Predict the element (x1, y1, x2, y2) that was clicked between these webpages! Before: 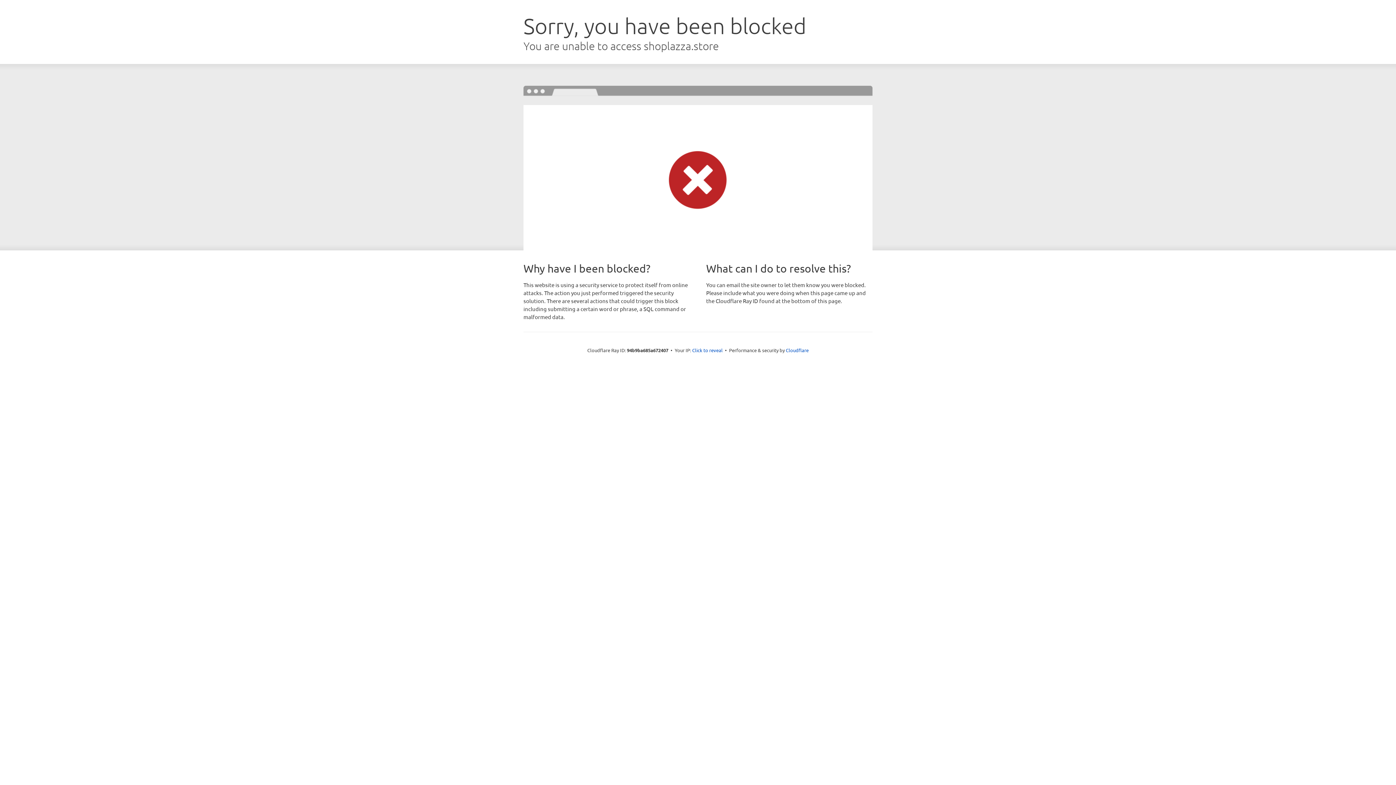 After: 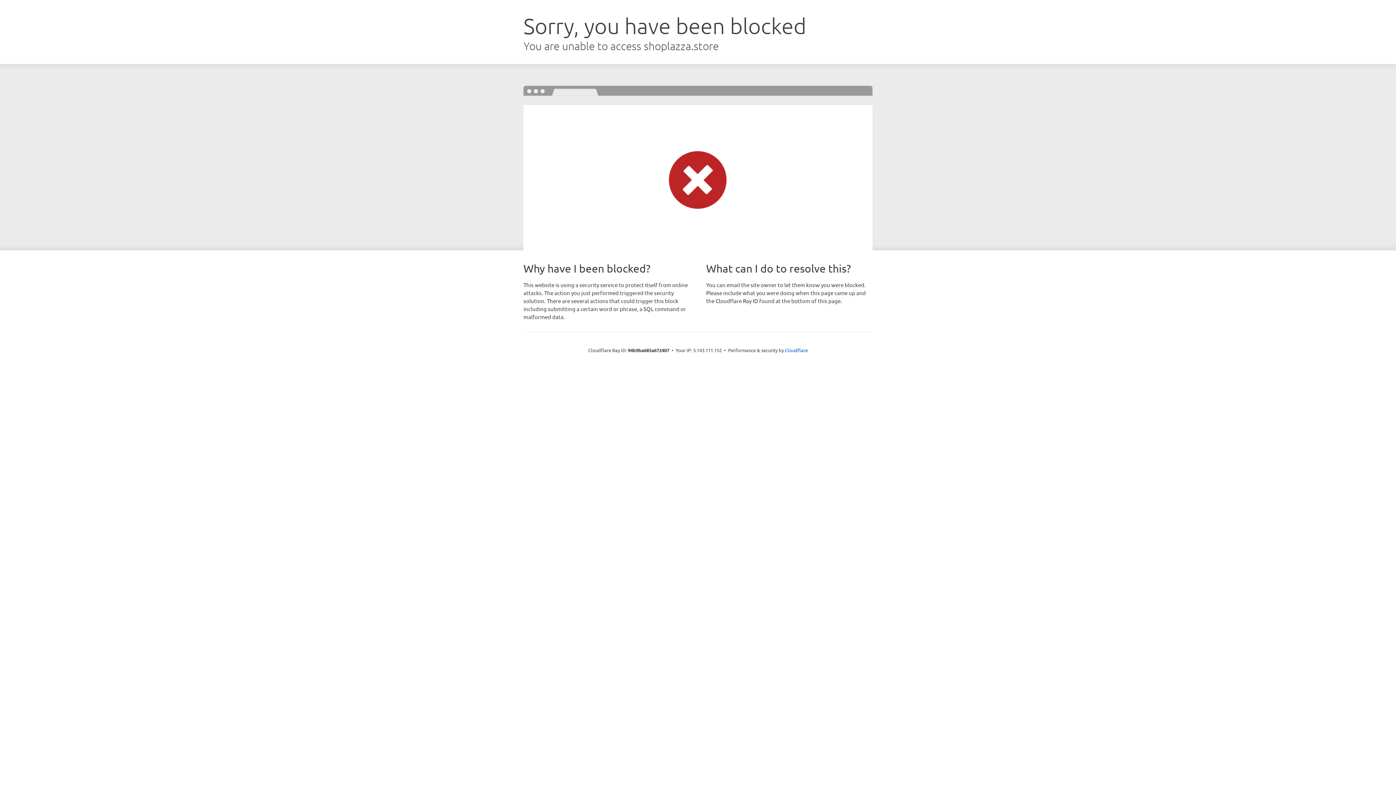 Action: label: Click to reveal bbox: (692, 346, 722, 353)